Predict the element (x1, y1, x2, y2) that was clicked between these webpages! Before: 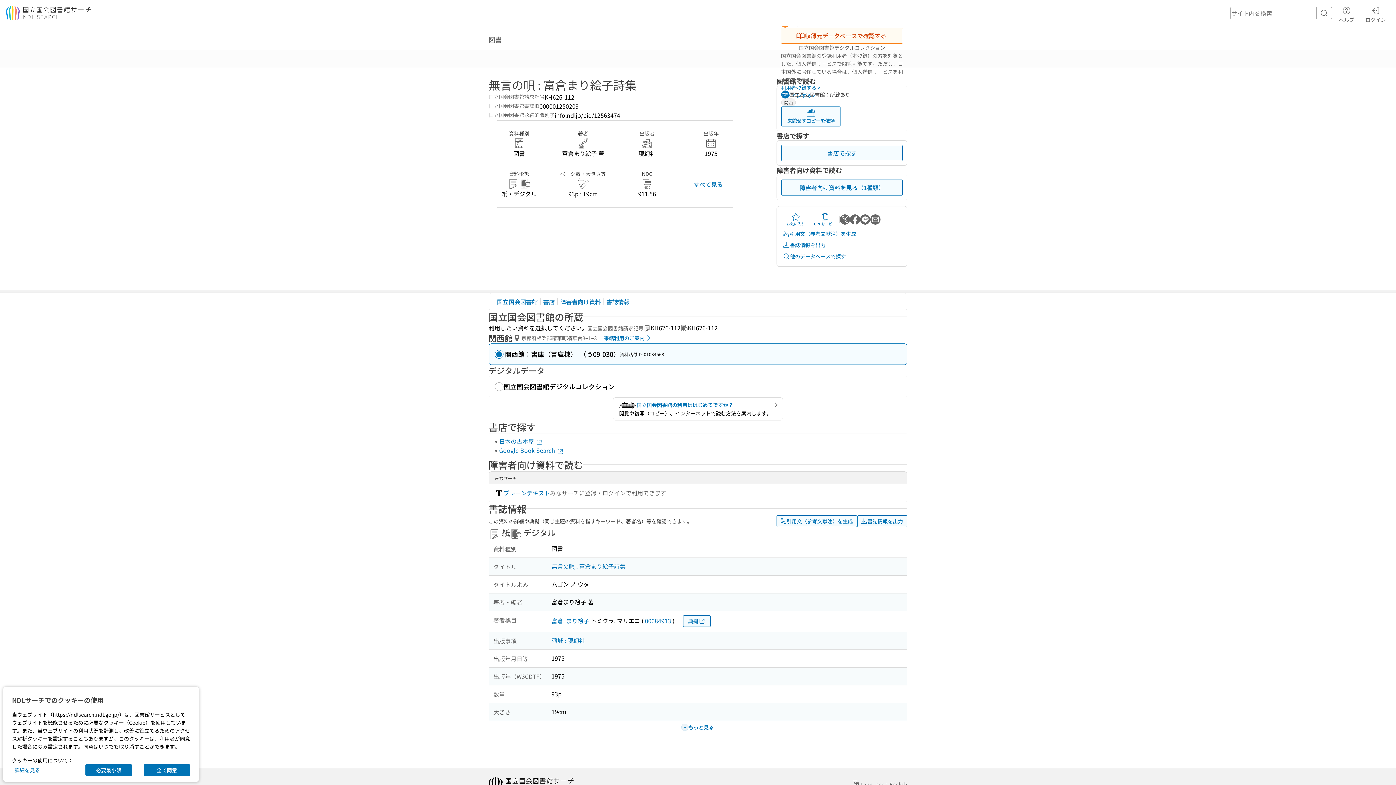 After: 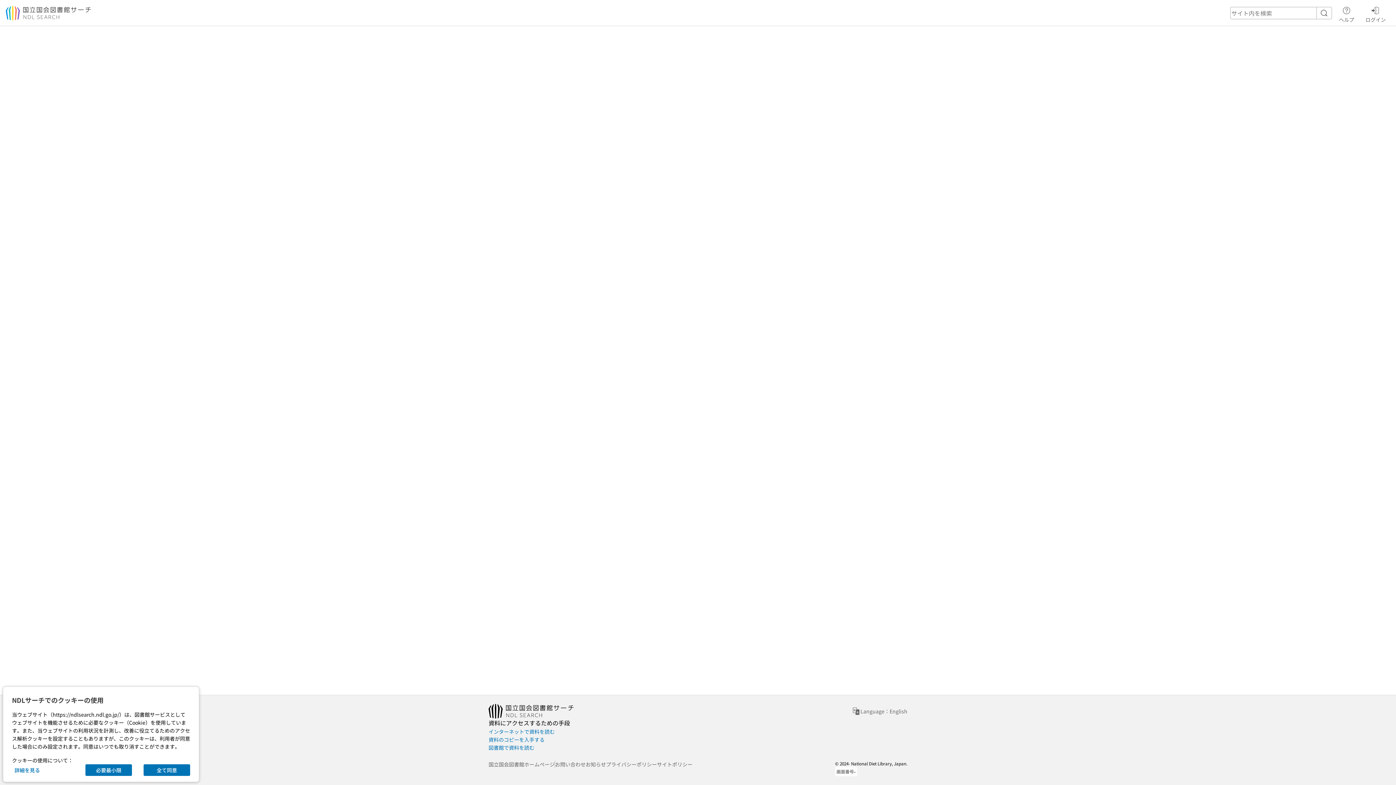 Action: bbox: (613, 397, 783, 420) label: 国立国会図書館の利用ははじめてですか？

閲覧や複写（コピー）、インターネットで読む方法を案内します。